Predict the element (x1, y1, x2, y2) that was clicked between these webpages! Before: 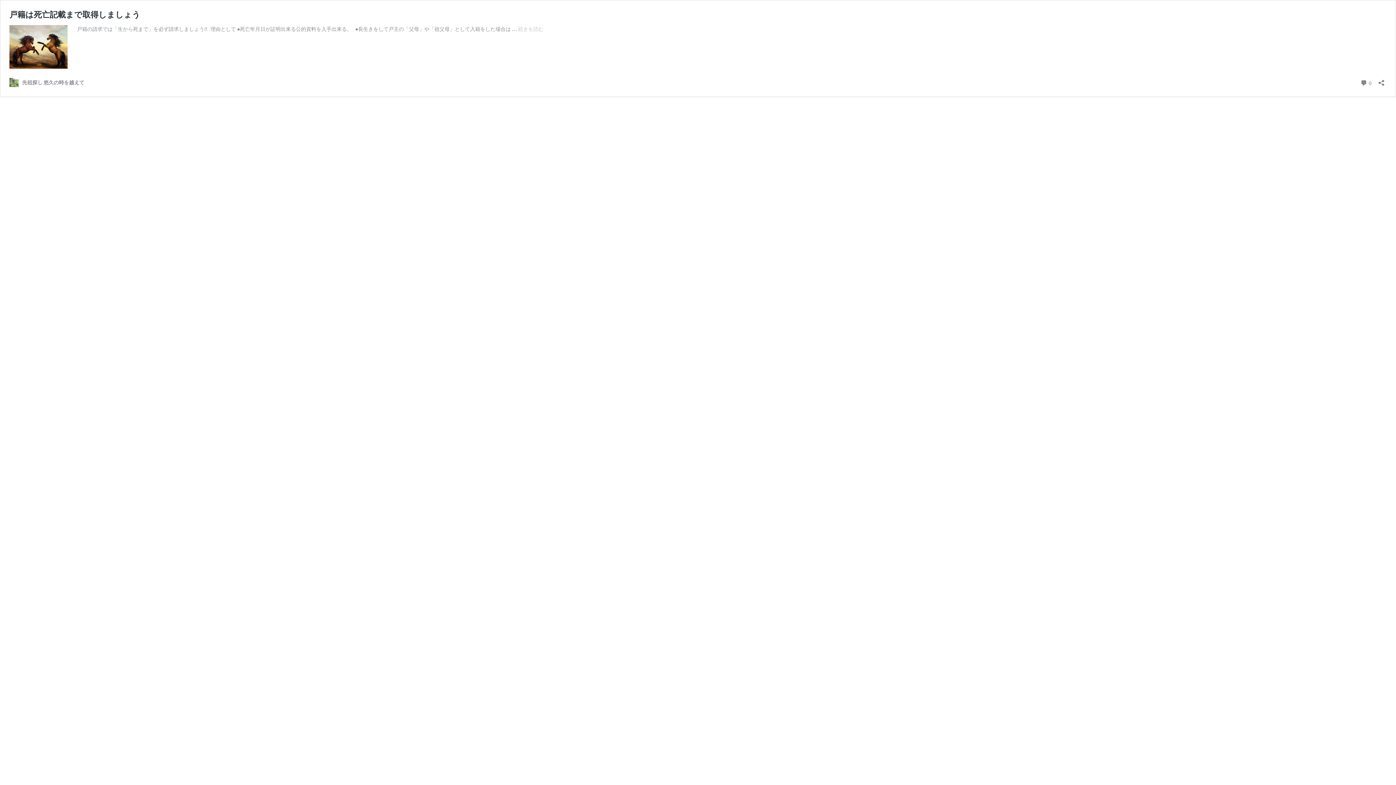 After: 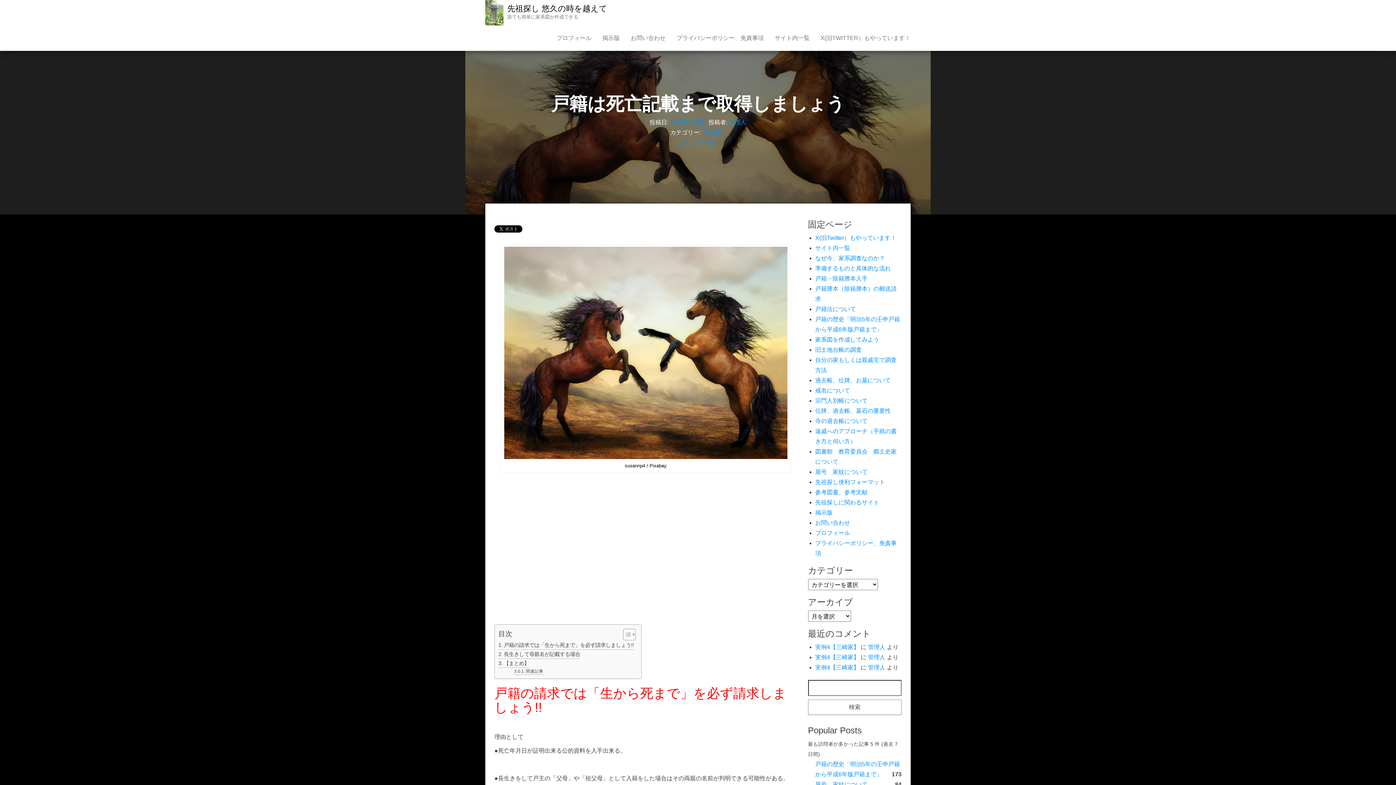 Action: bbox: (9, 9, 140, 19) label: 戸籍は死亡記載まで取得しましょう